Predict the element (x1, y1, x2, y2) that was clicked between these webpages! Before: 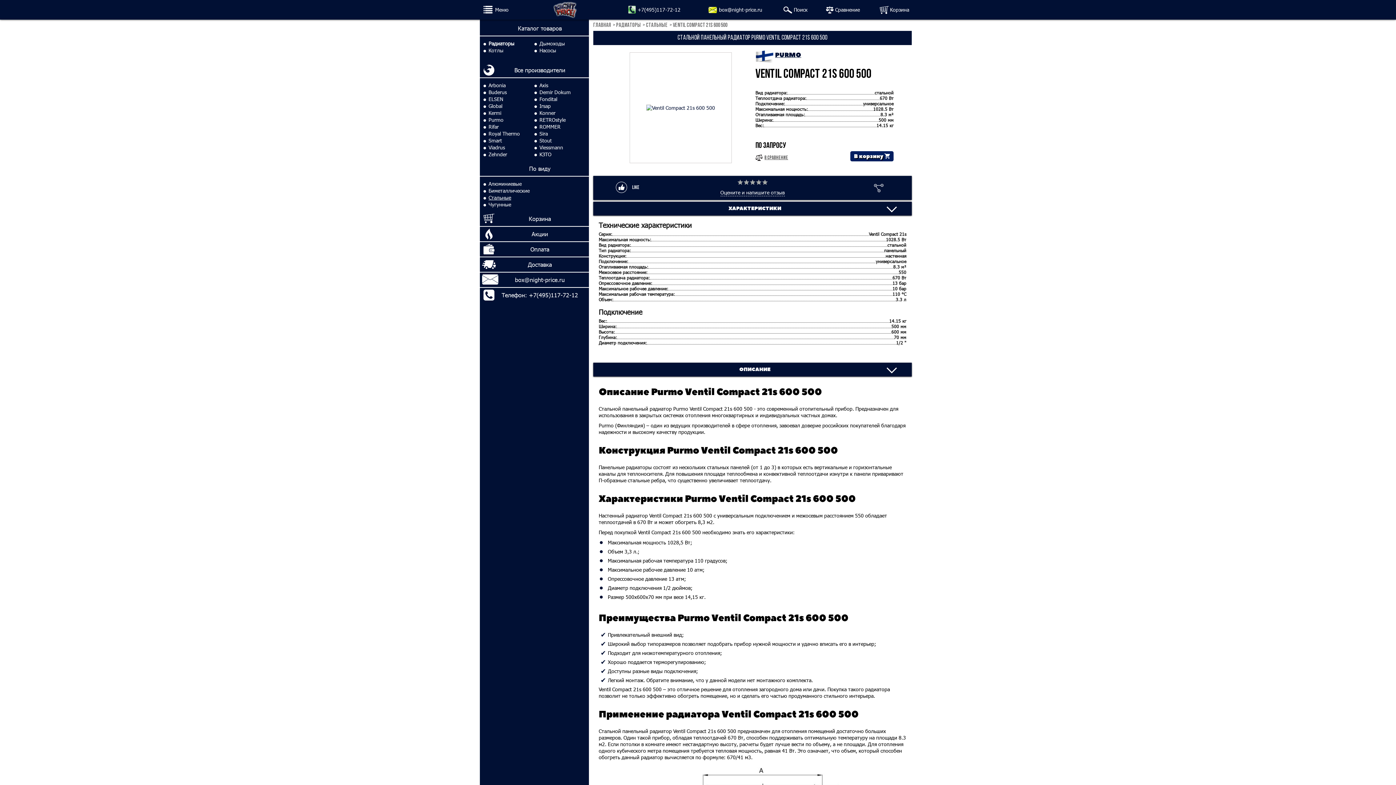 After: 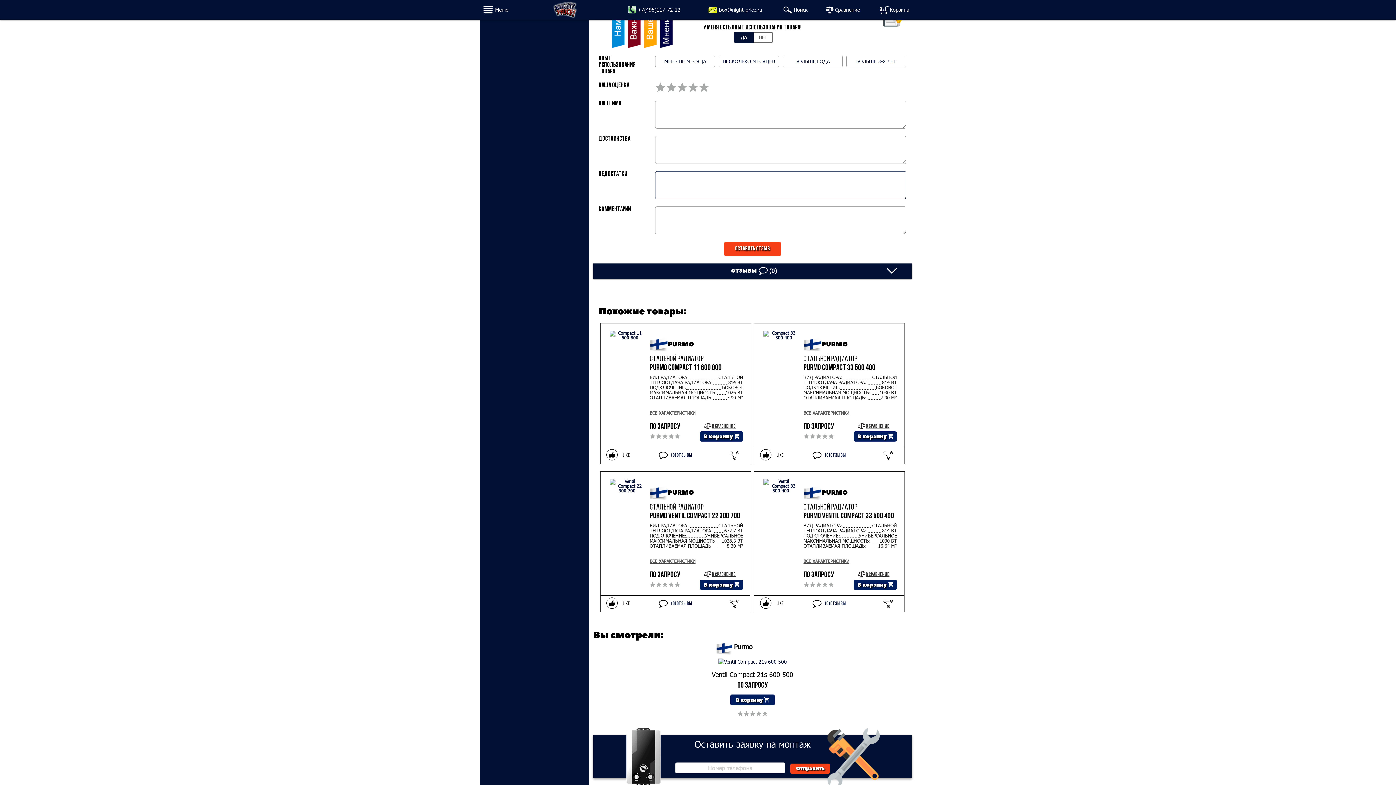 Action: bbox: (720, 189, 784, 196) label: Оцените и напишите отзыв